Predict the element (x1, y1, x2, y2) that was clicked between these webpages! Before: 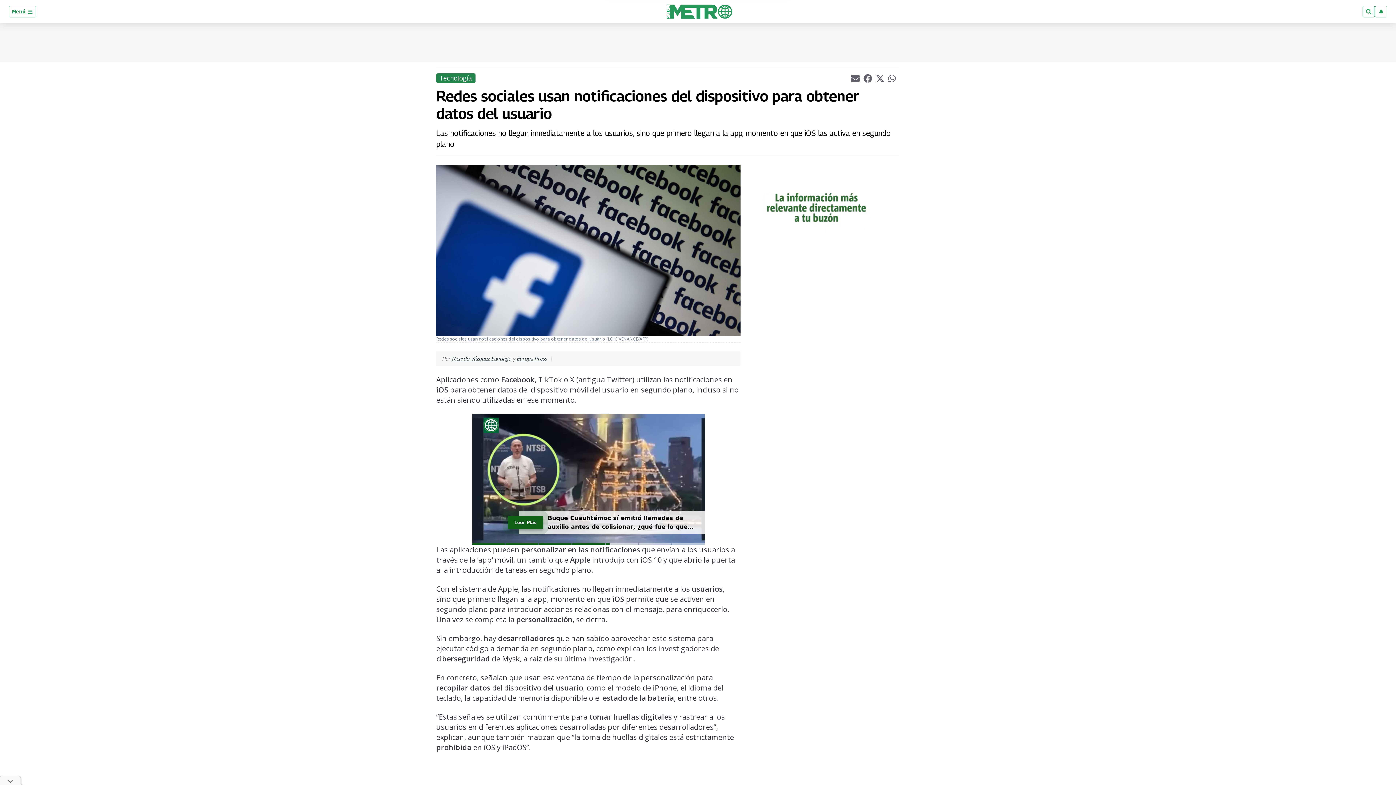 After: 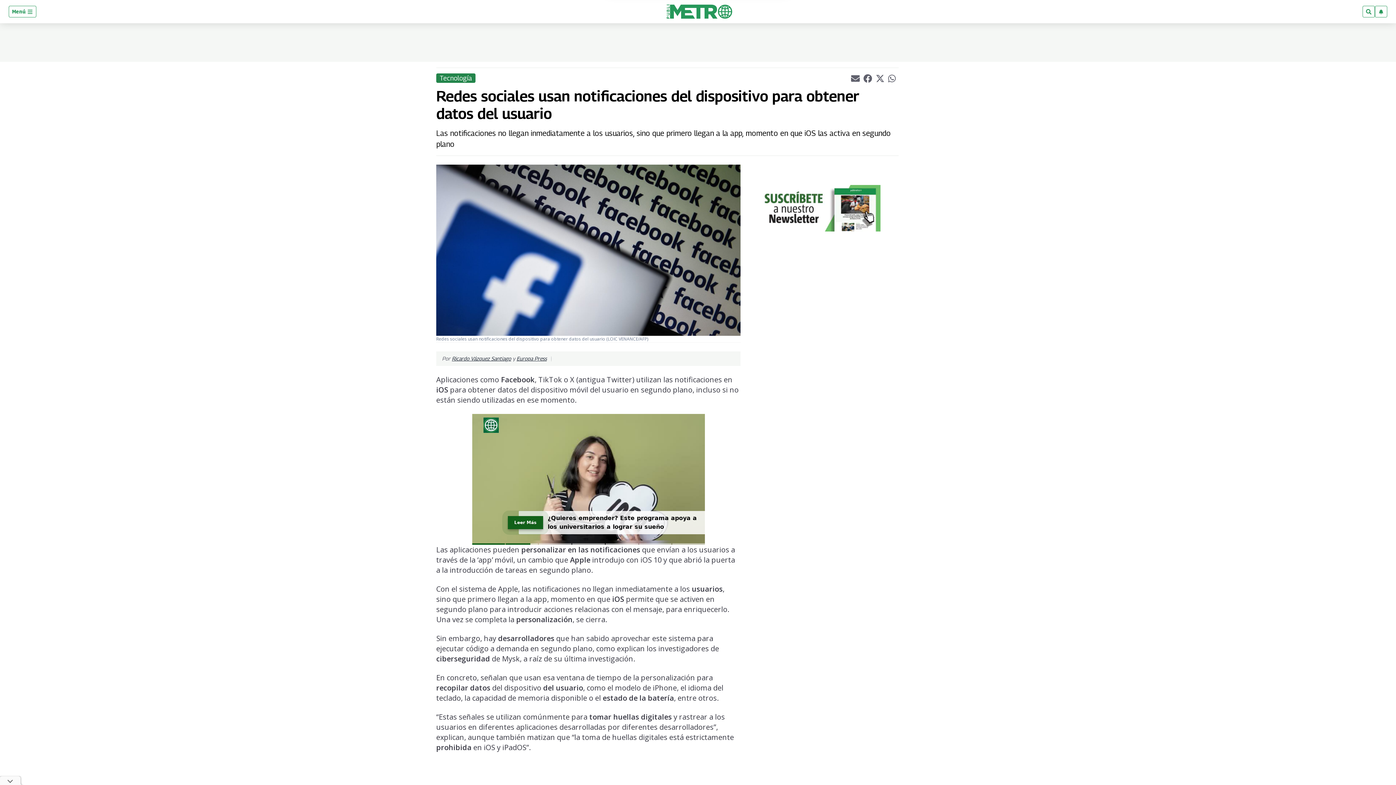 Action: label: whatsappLink bbox: (888, 74, 897, 81)